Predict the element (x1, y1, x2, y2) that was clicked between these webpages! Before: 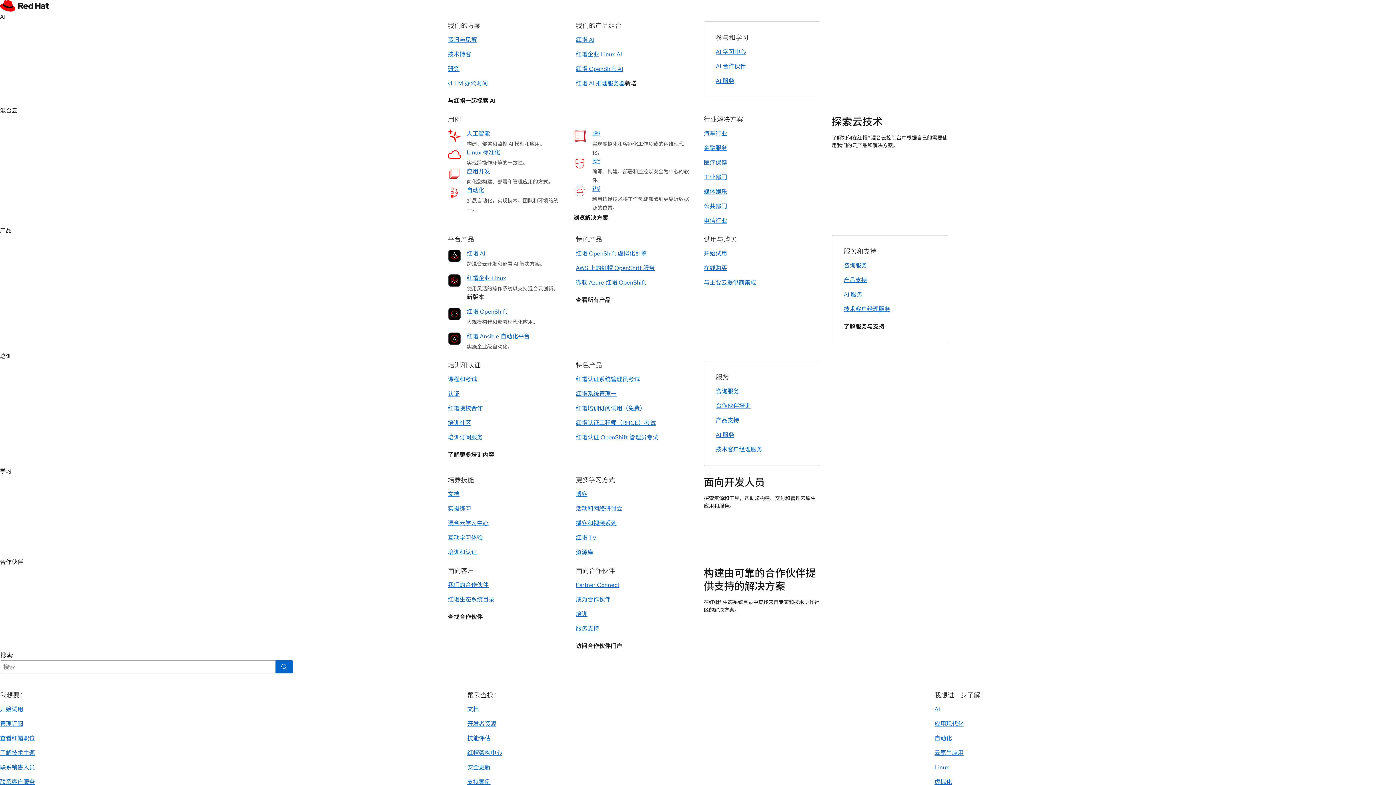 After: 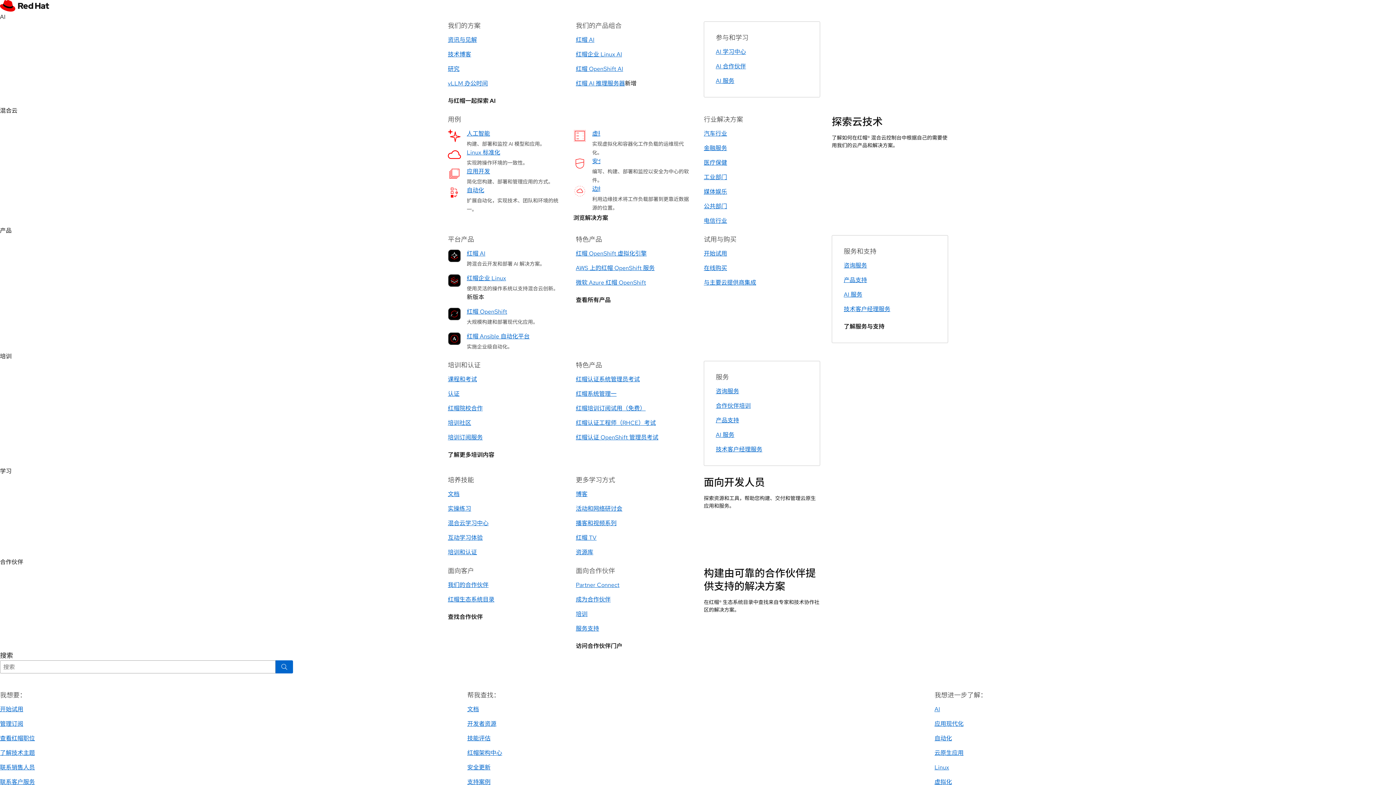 Action: bbox: (0, 749, 34, 757) label: 了解技术主题